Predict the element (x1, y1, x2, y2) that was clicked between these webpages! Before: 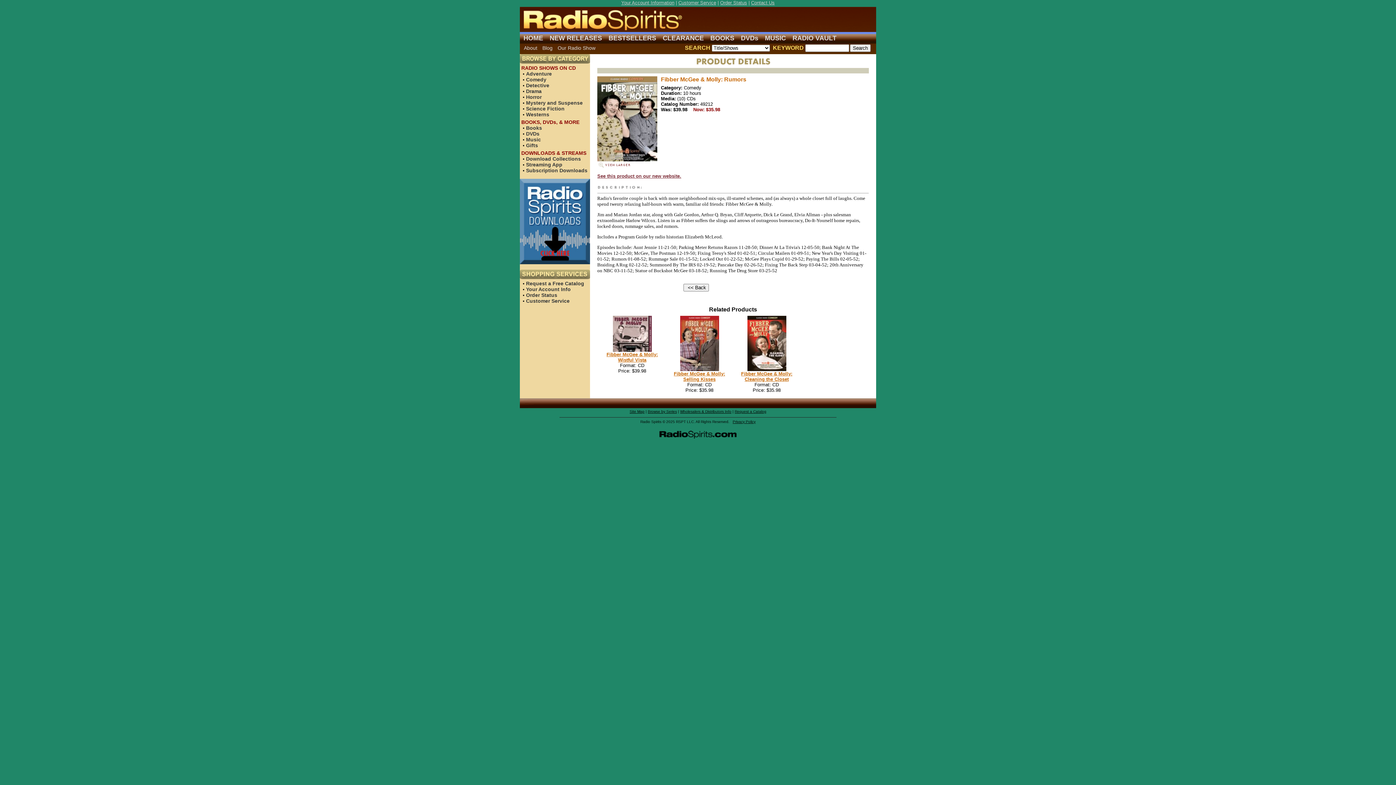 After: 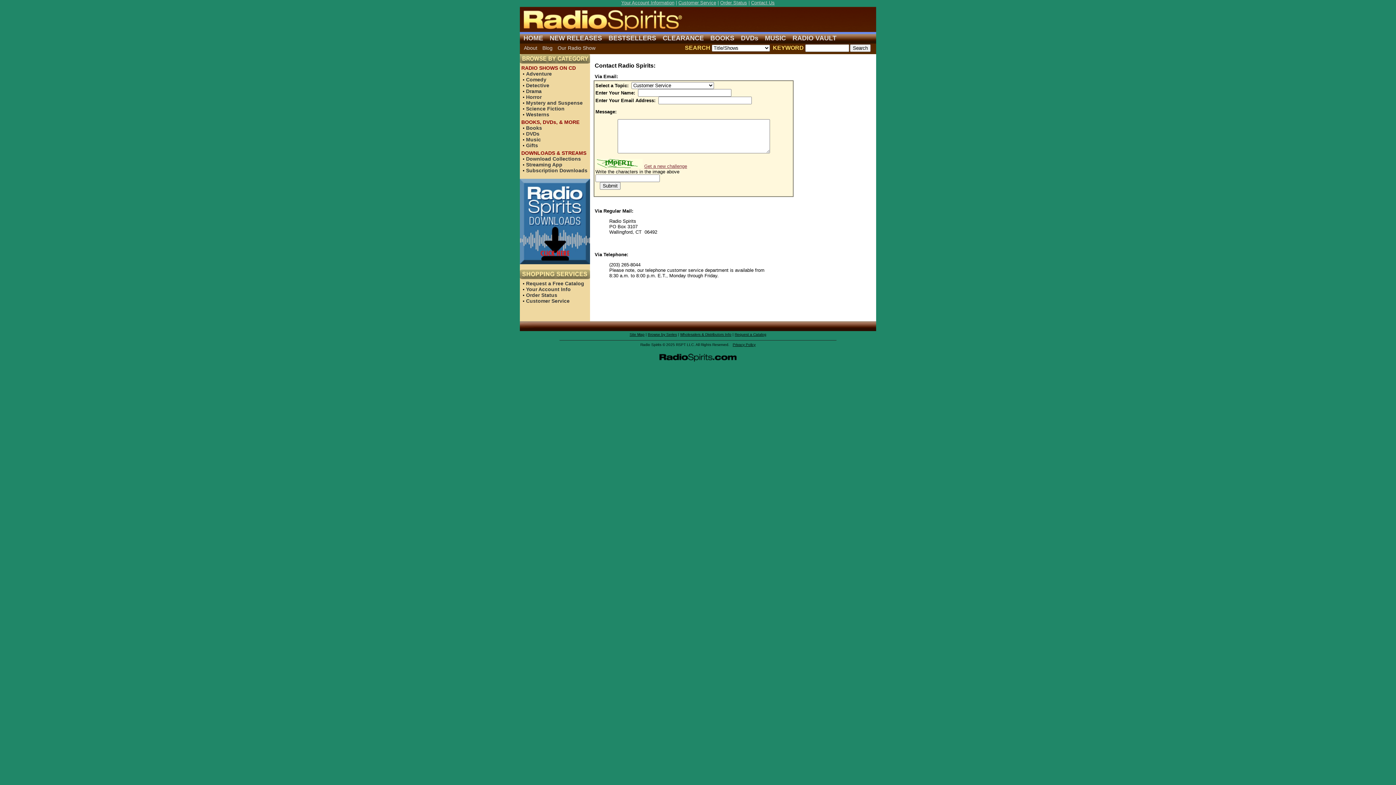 Action: bbox: (526, 298, 569, 304) label: Customer Service